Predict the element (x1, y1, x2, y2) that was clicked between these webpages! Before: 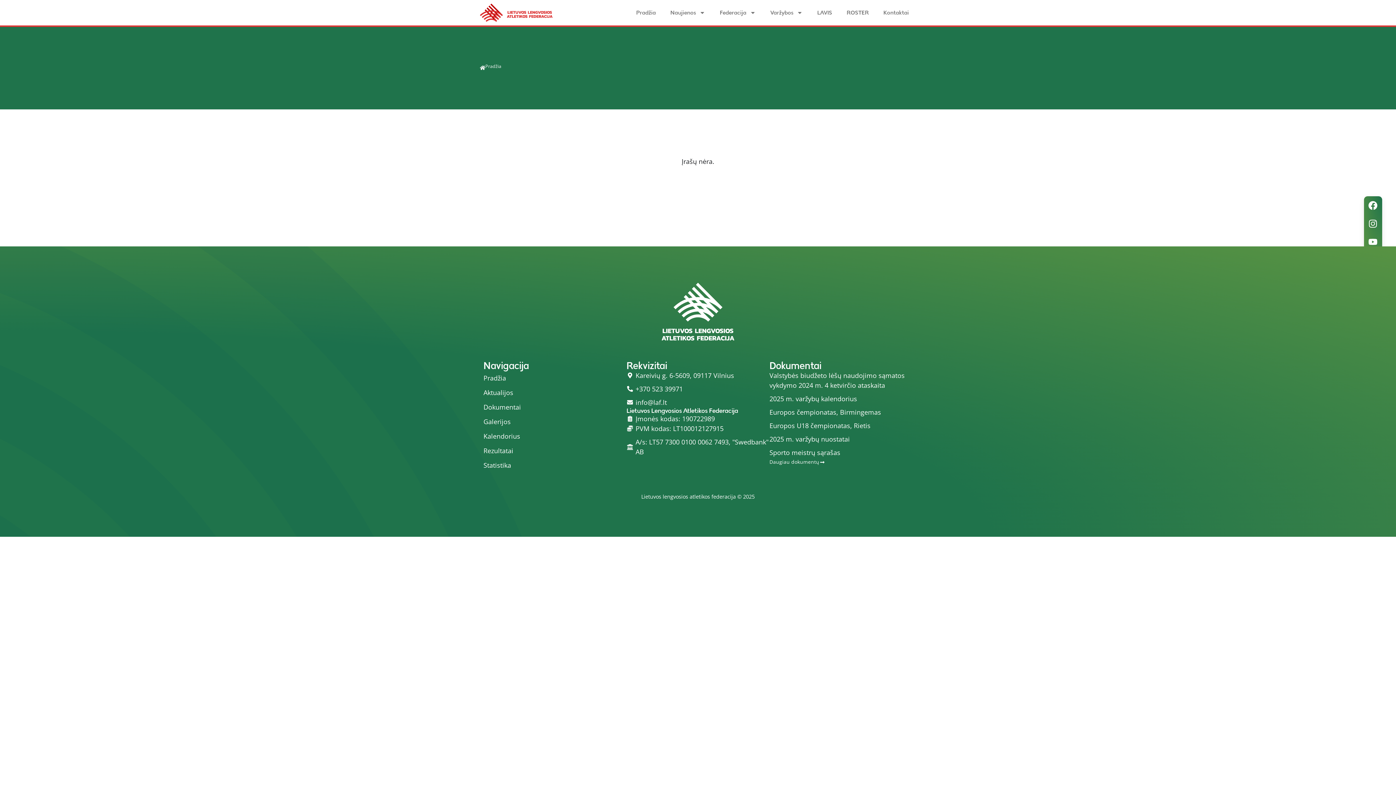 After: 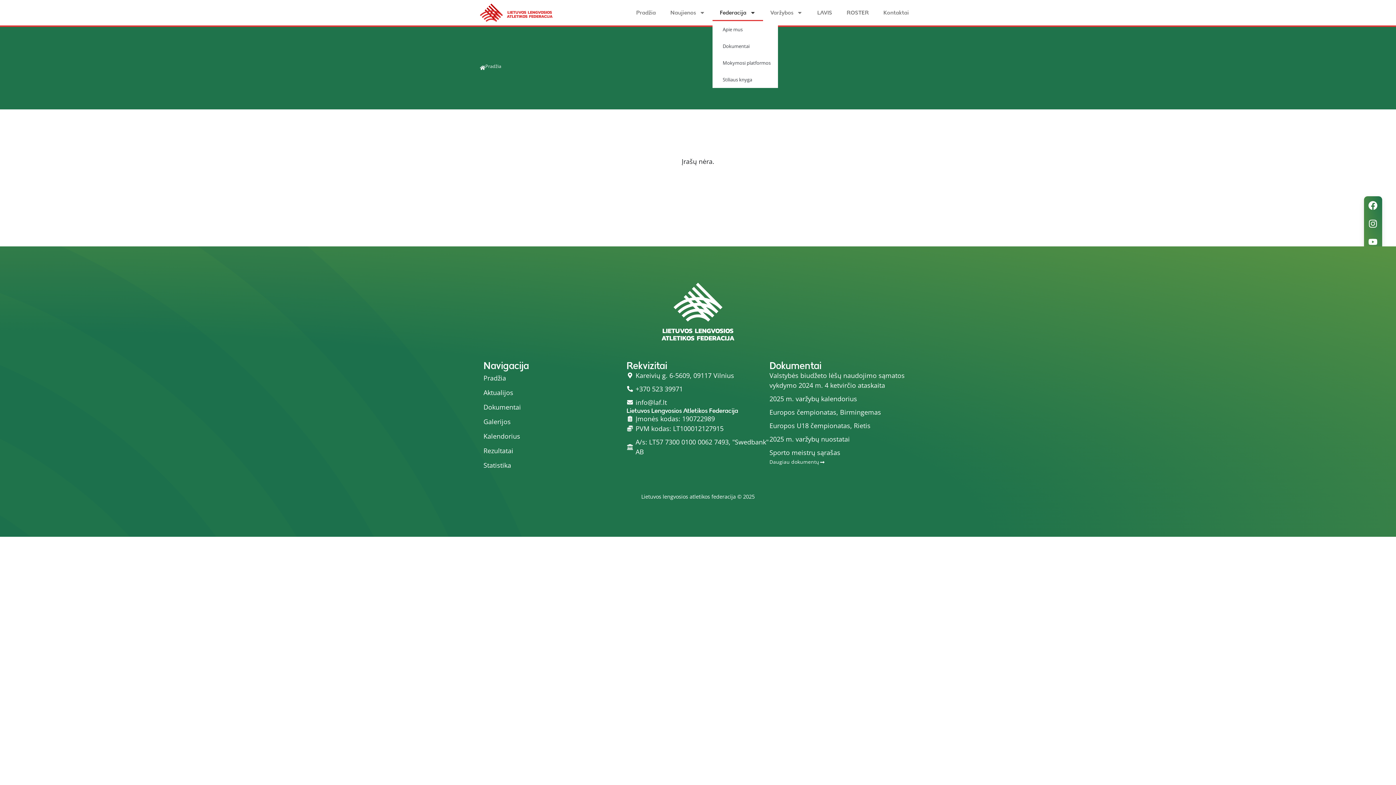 Action: label: Federacija bbox: (712, 4, 763, 21)